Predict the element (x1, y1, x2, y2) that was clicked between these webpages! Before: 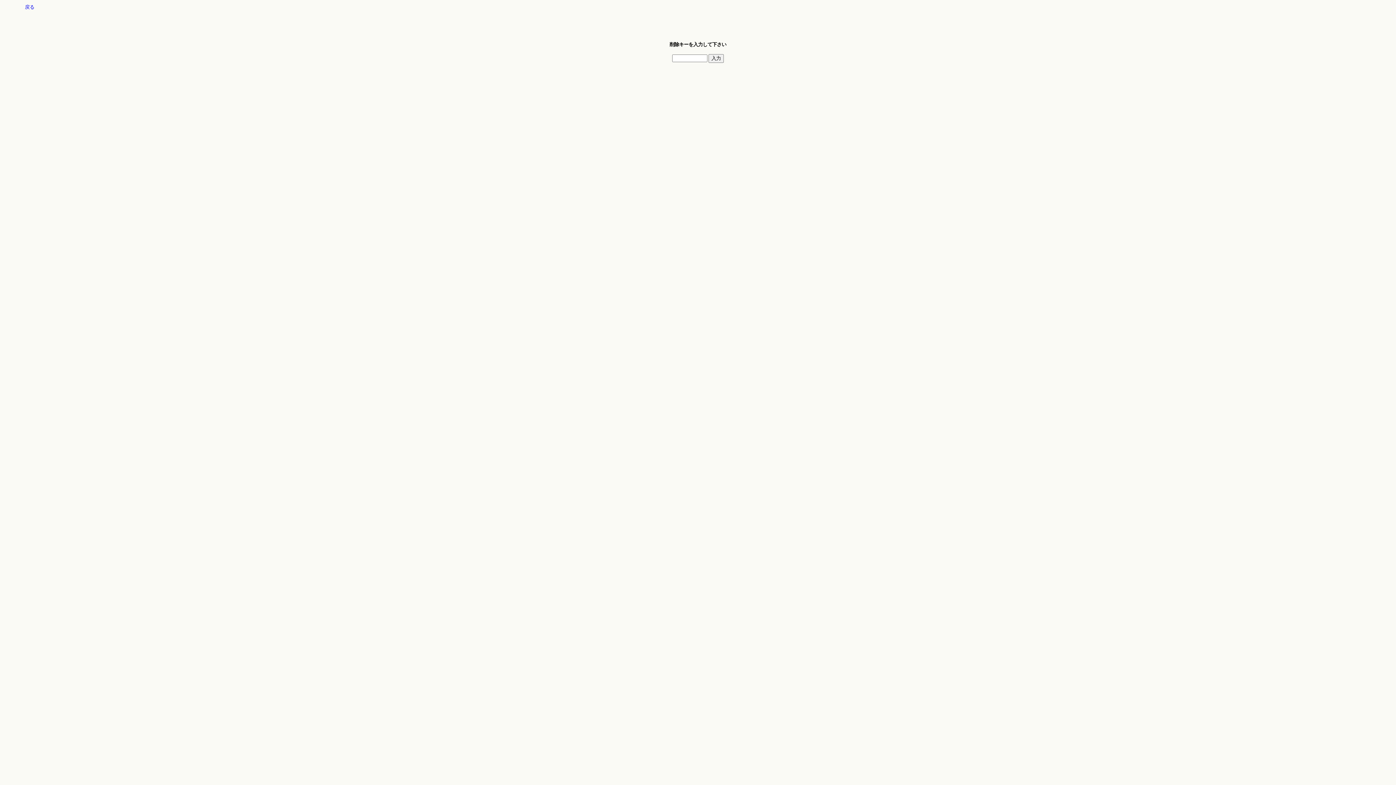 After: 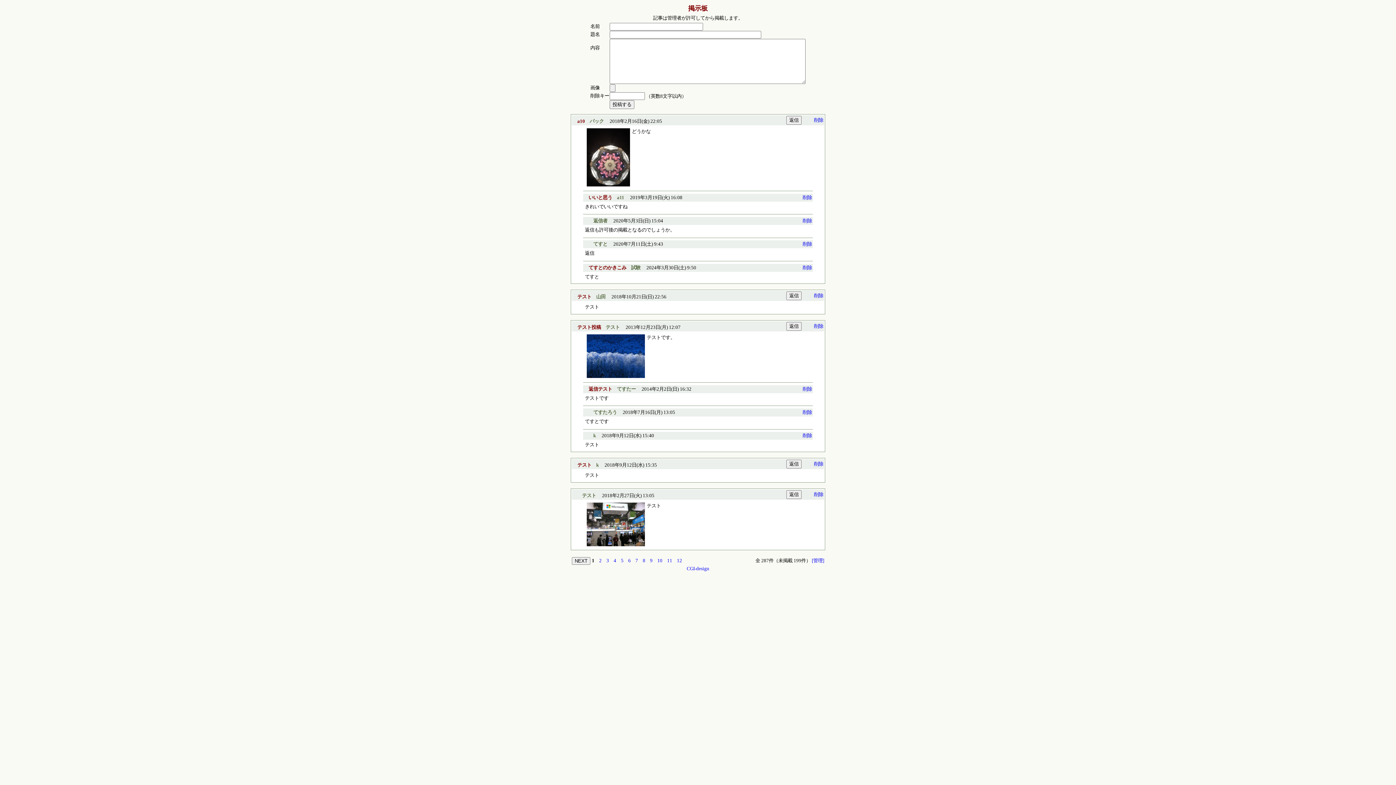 Action: bbox: (24, 4, 34, 9) label: 戻る